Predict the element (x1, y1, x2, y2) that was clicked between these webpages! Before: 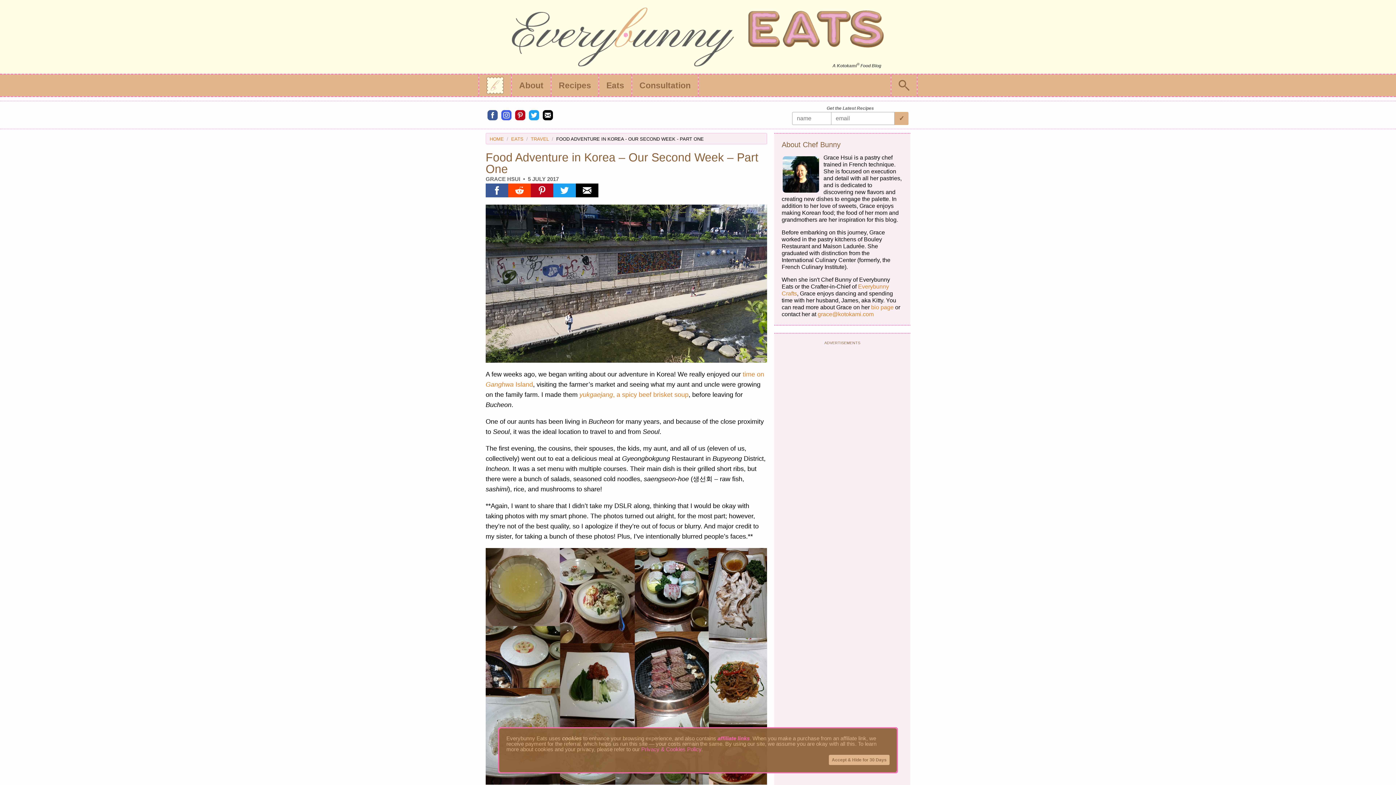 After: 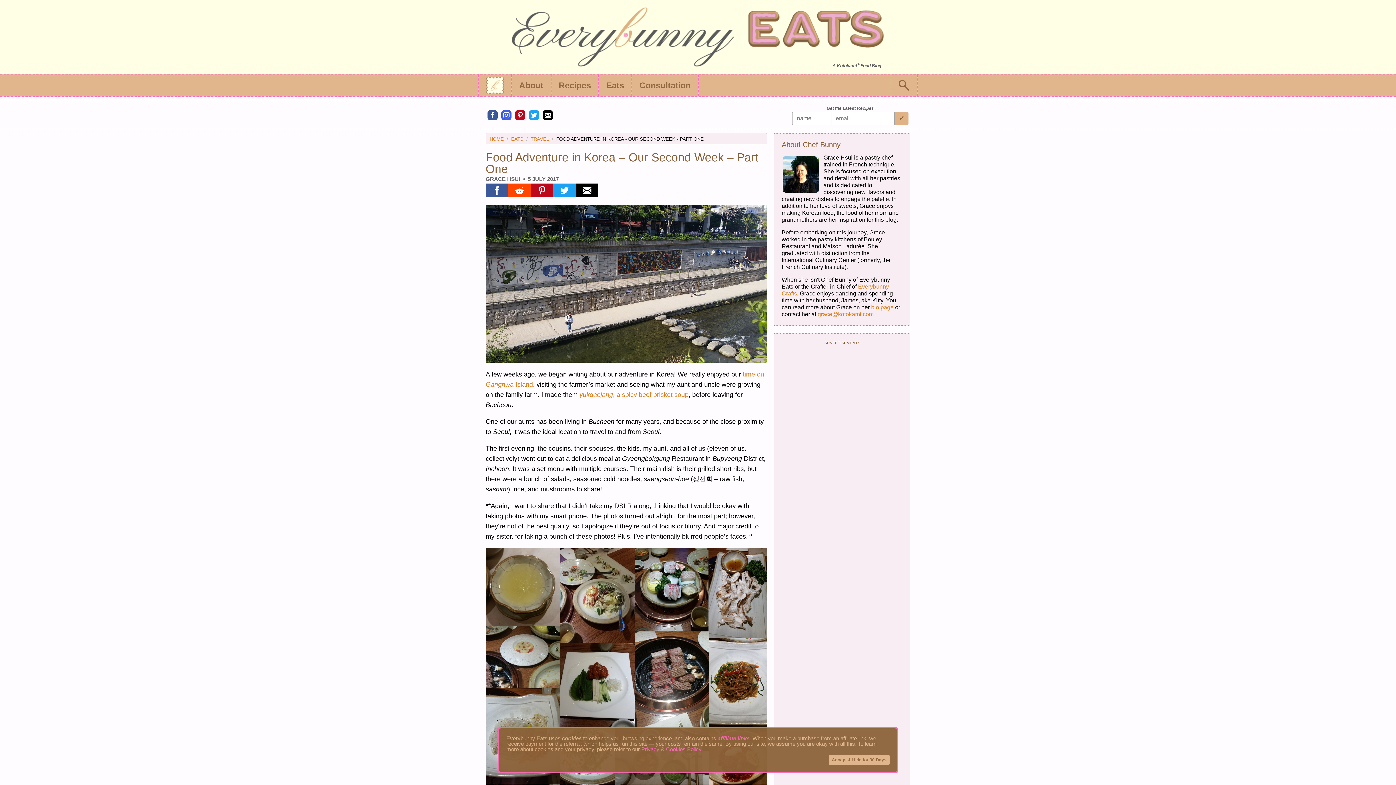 Action: label: FOOD ADVENTURE IN KOREA - OUR SECOND WEEK - PART ONE bbox: (556, 136, 704, 141)